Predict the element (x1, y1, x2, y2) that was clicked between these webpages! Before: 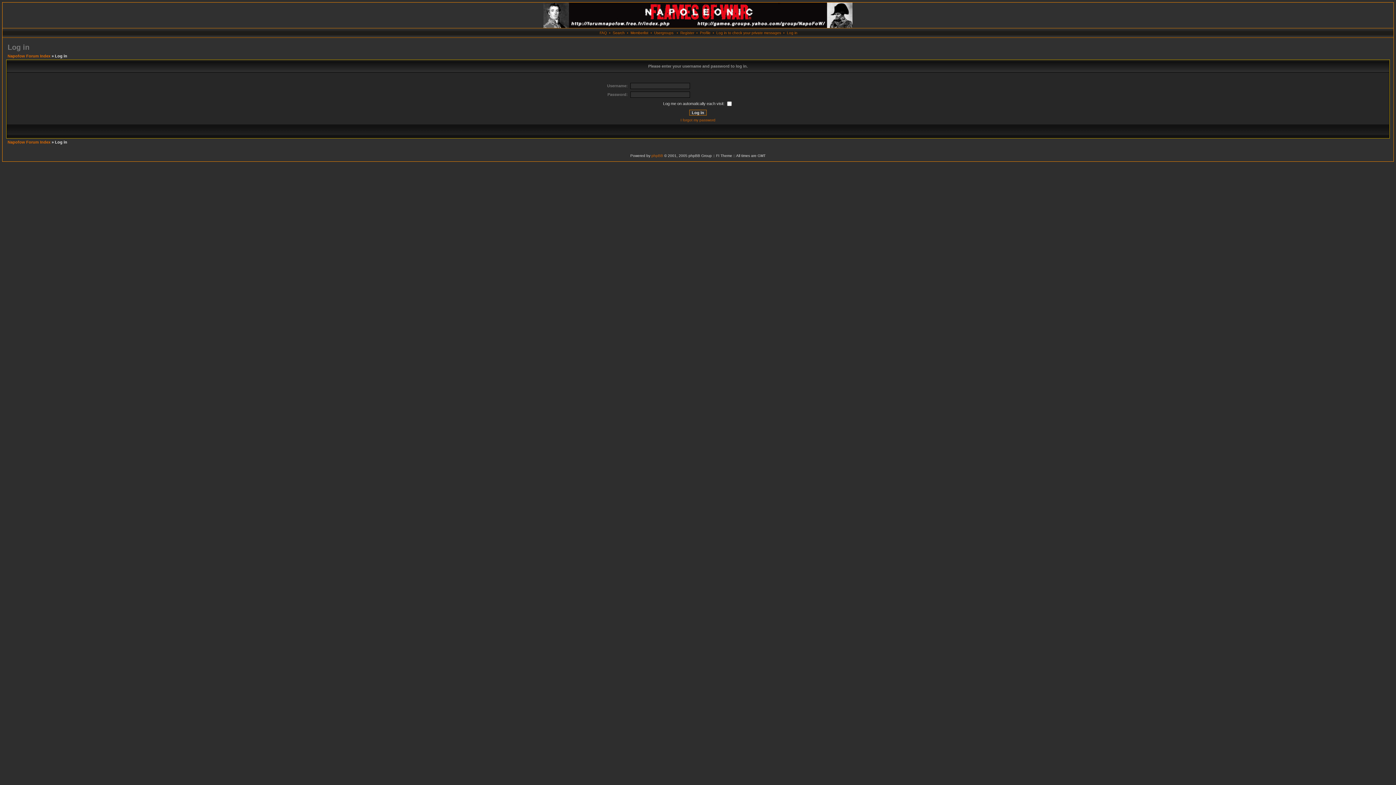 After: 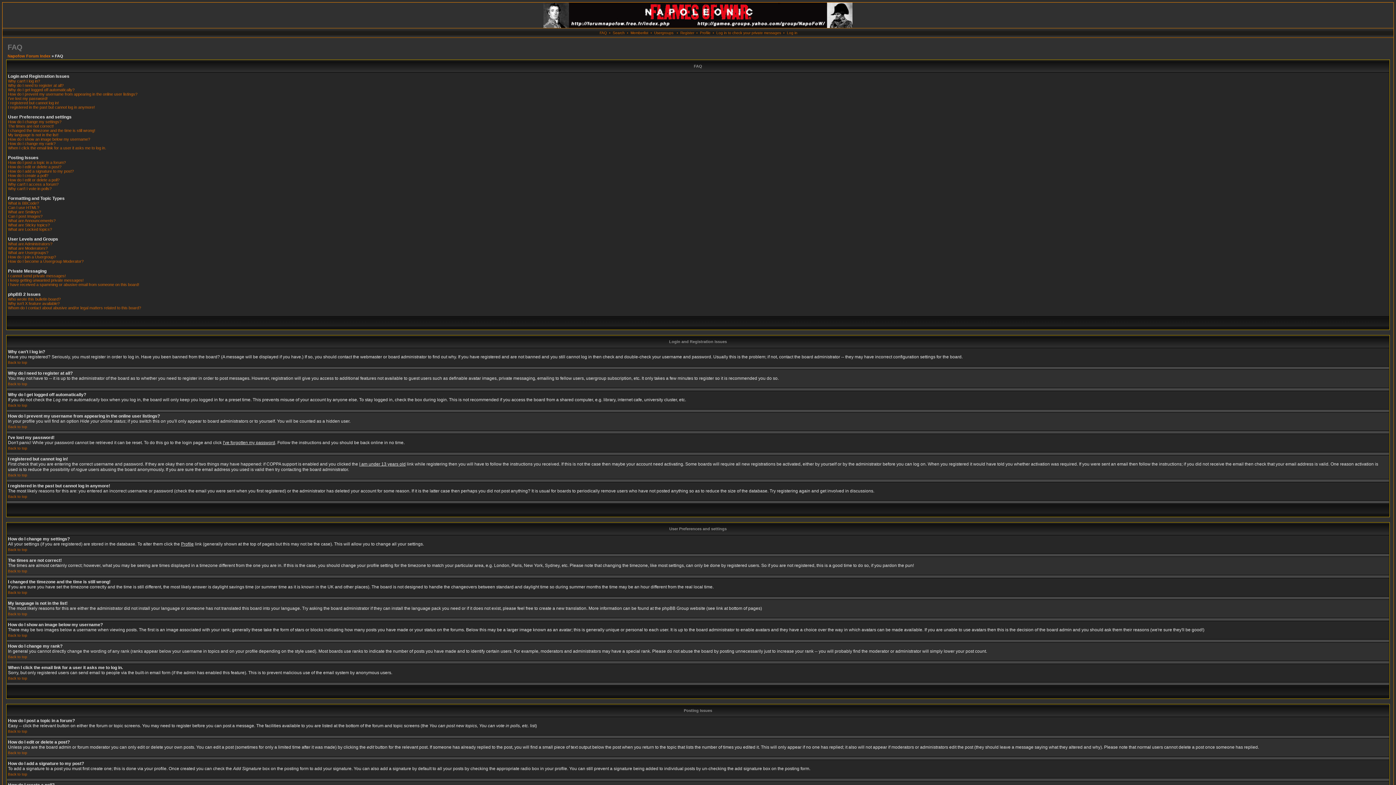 Action: bbox: (599, 30, 607, 34) label: FAQ